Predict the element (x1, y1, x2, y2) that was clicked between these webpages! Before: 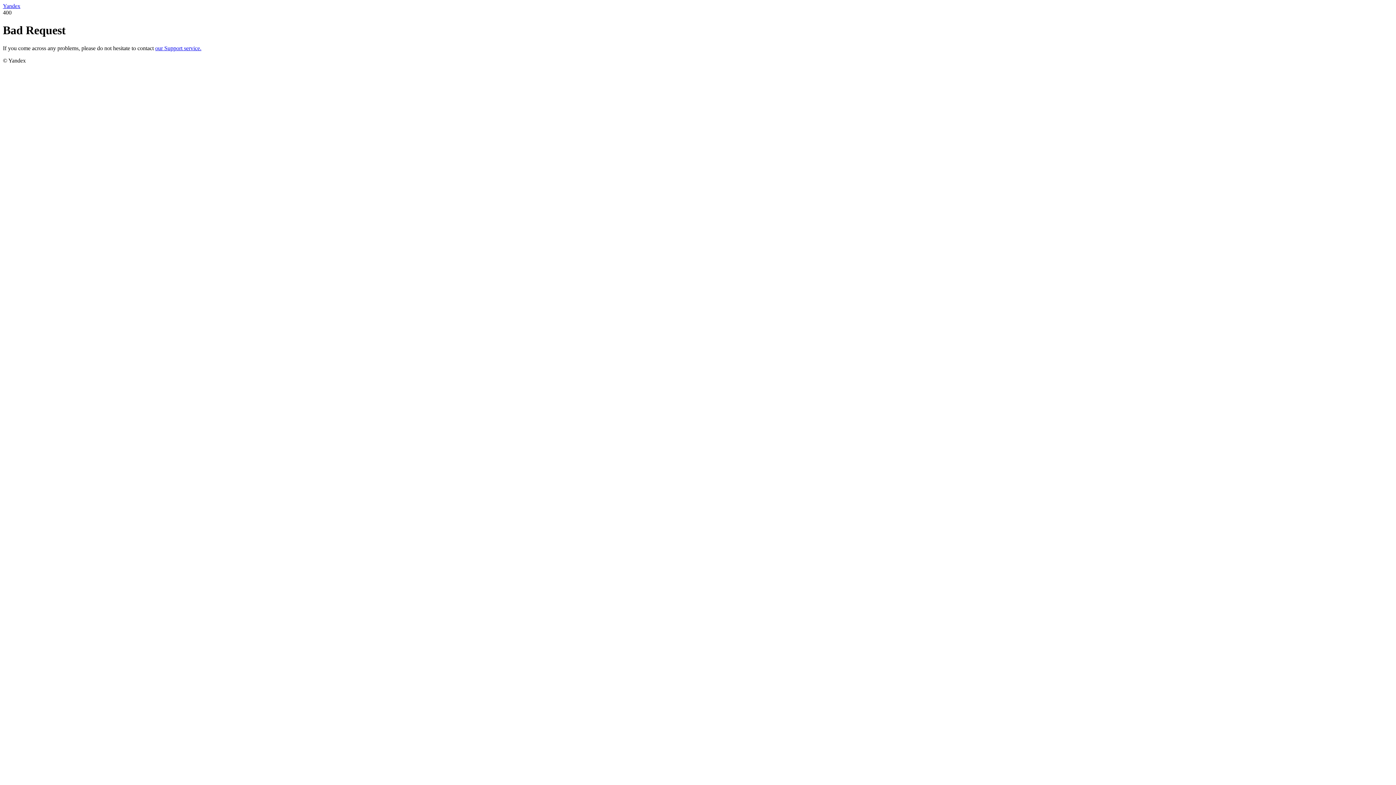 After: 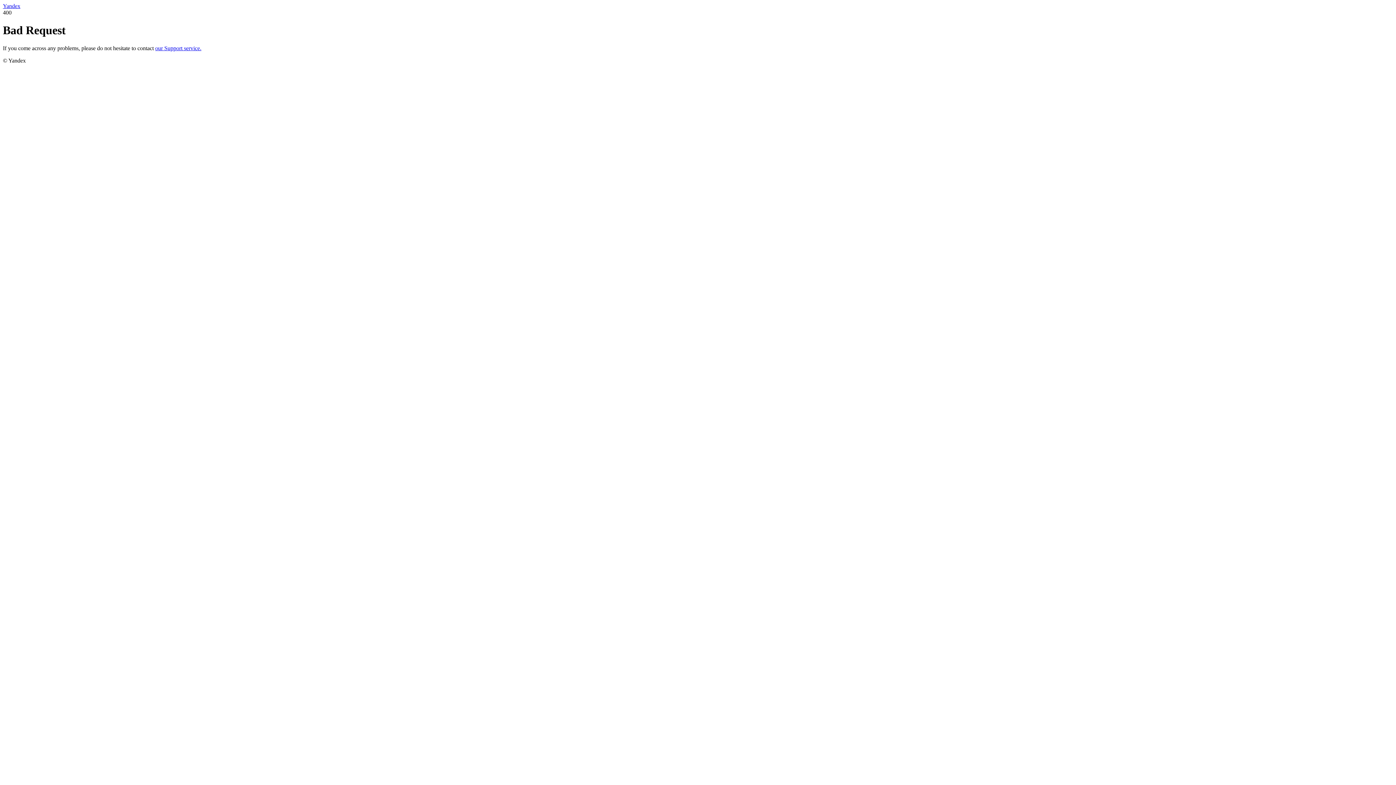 Action: bbox: (155, 45, 201, 51) label: our Support service.